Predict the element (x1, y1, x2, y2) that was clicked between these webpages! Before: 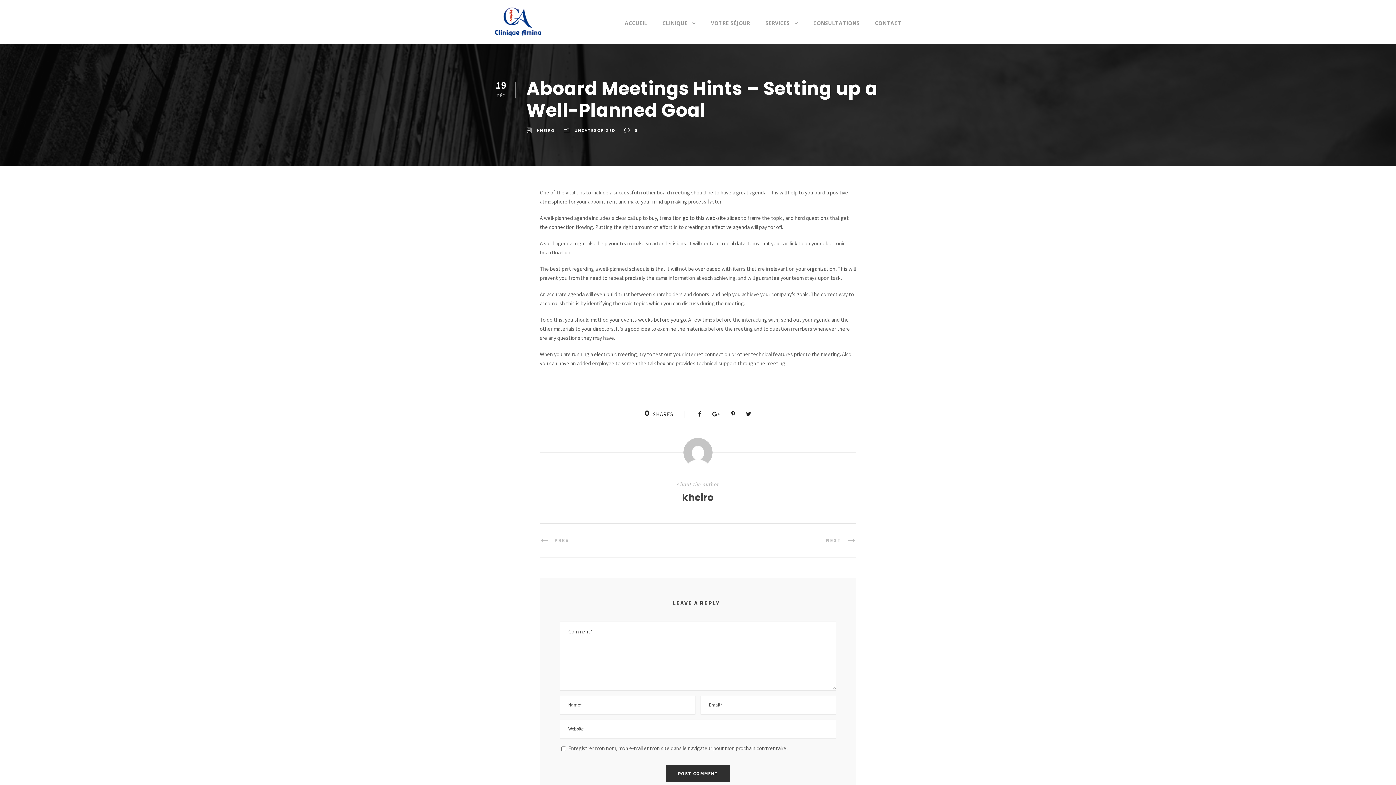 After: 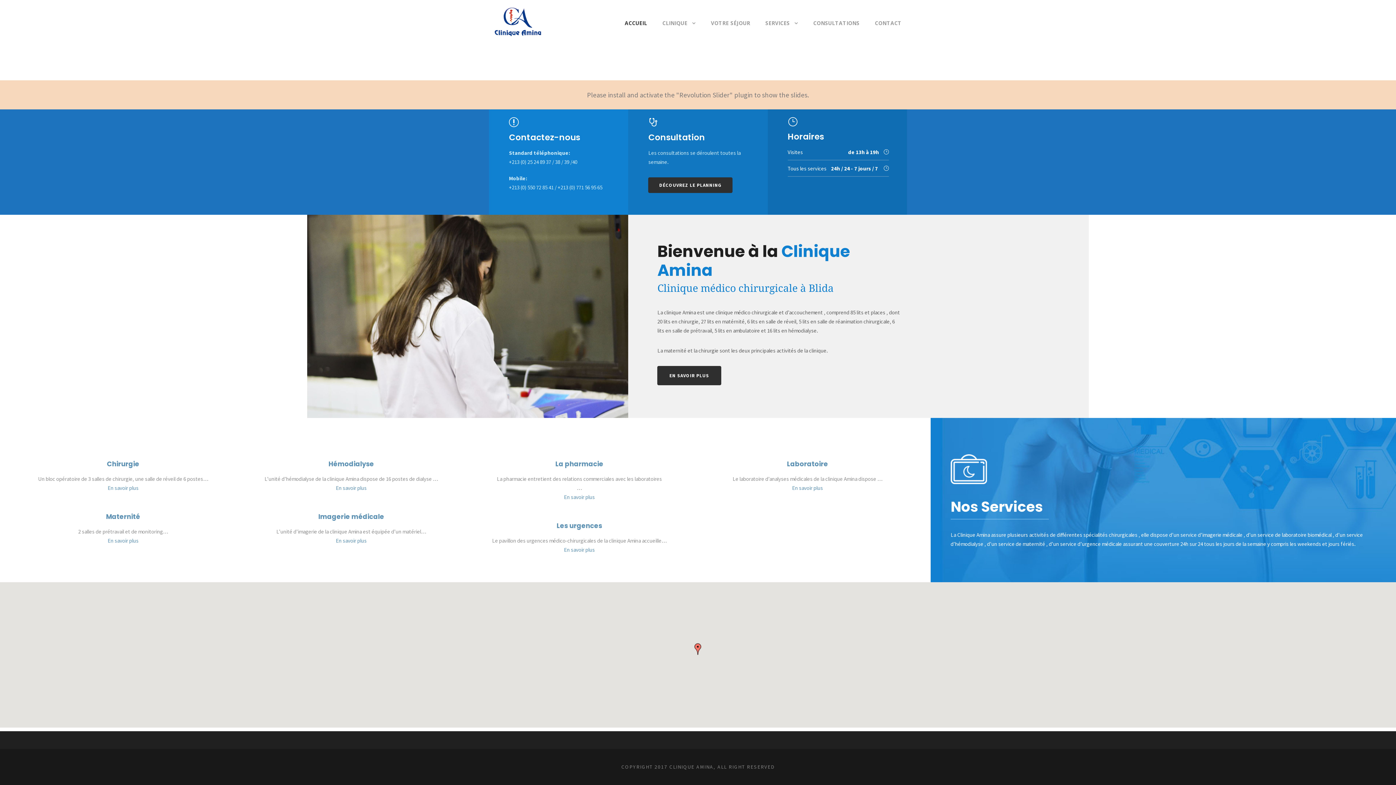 Action: bbox: (682, 491, 714, 504) label: kheiro